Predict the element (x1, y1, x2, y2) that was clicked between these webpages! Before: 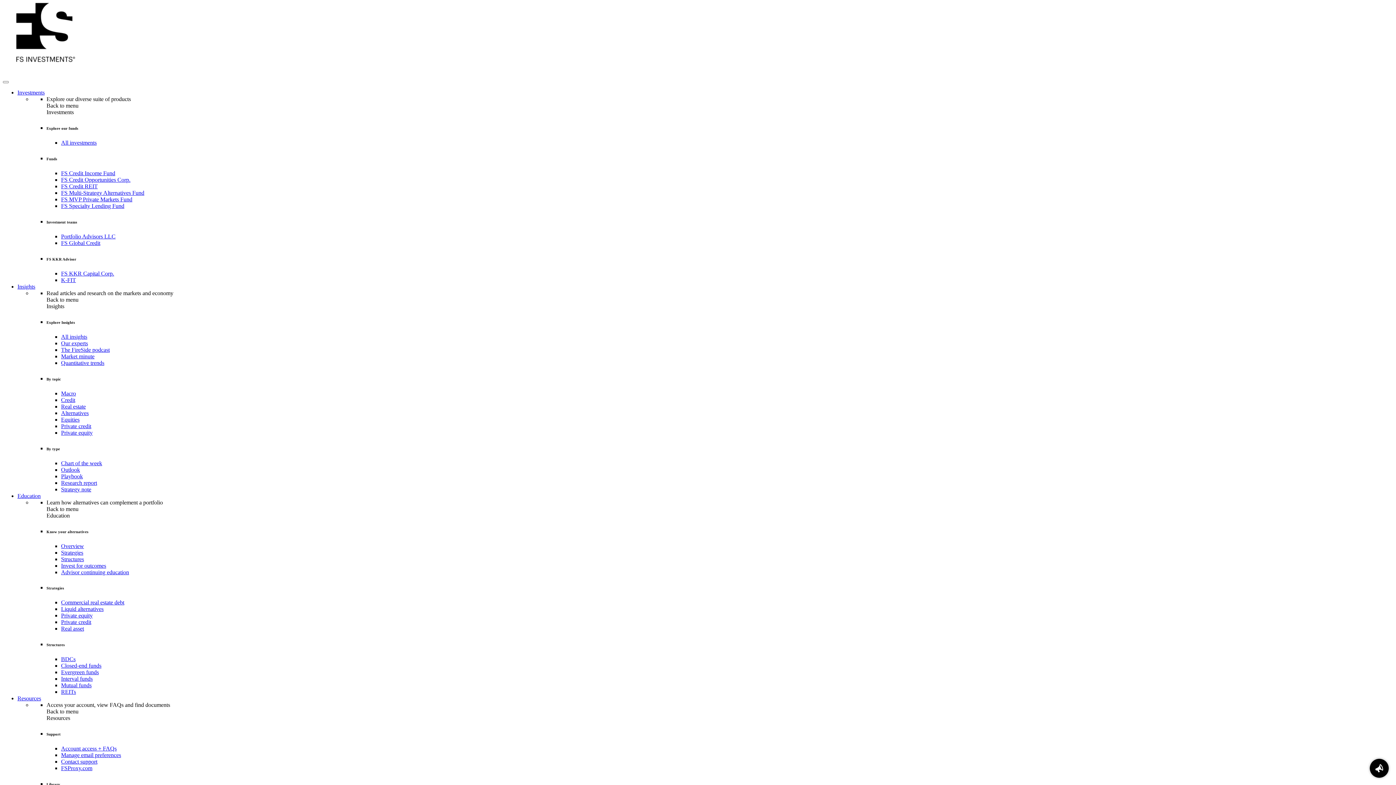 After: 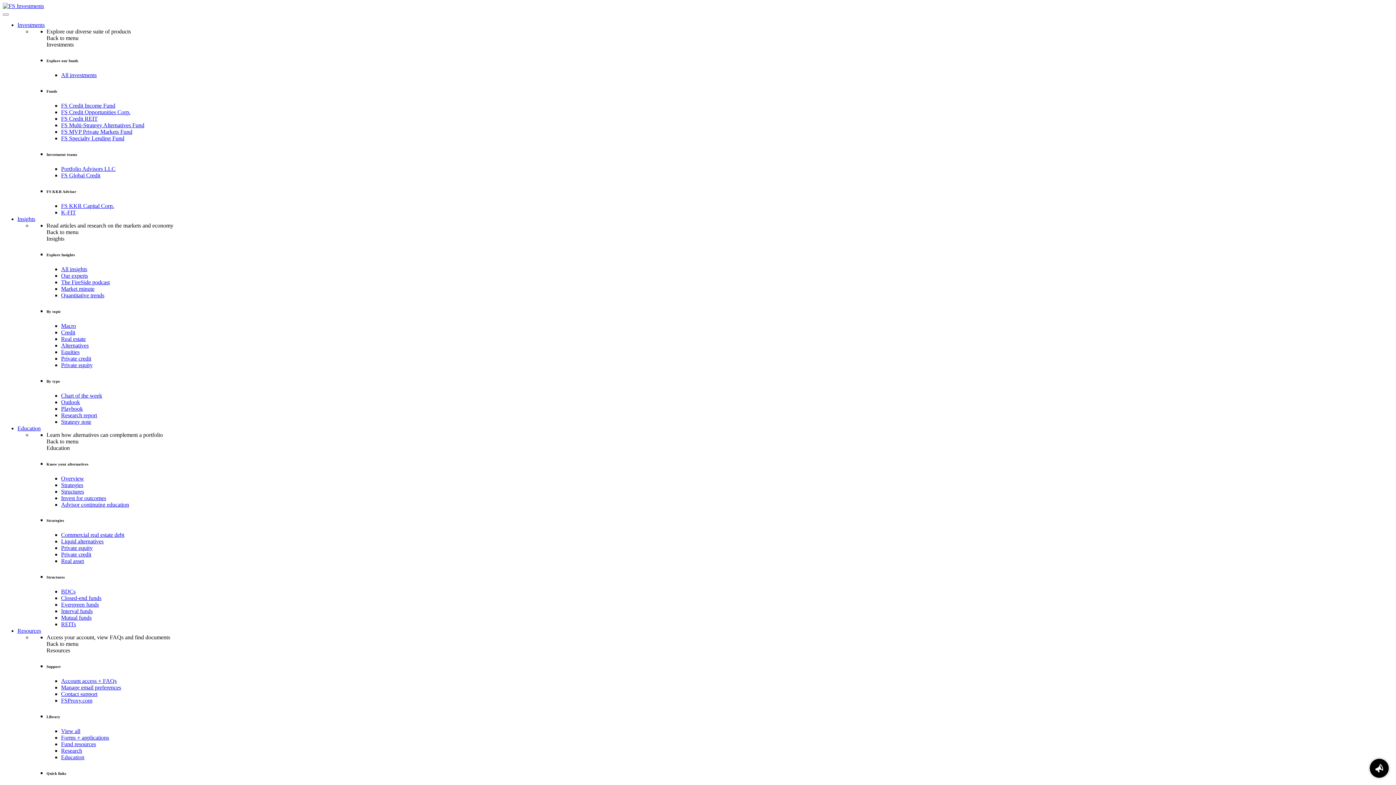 Action: label: Credit bbox: (61, 396, 75, 403)